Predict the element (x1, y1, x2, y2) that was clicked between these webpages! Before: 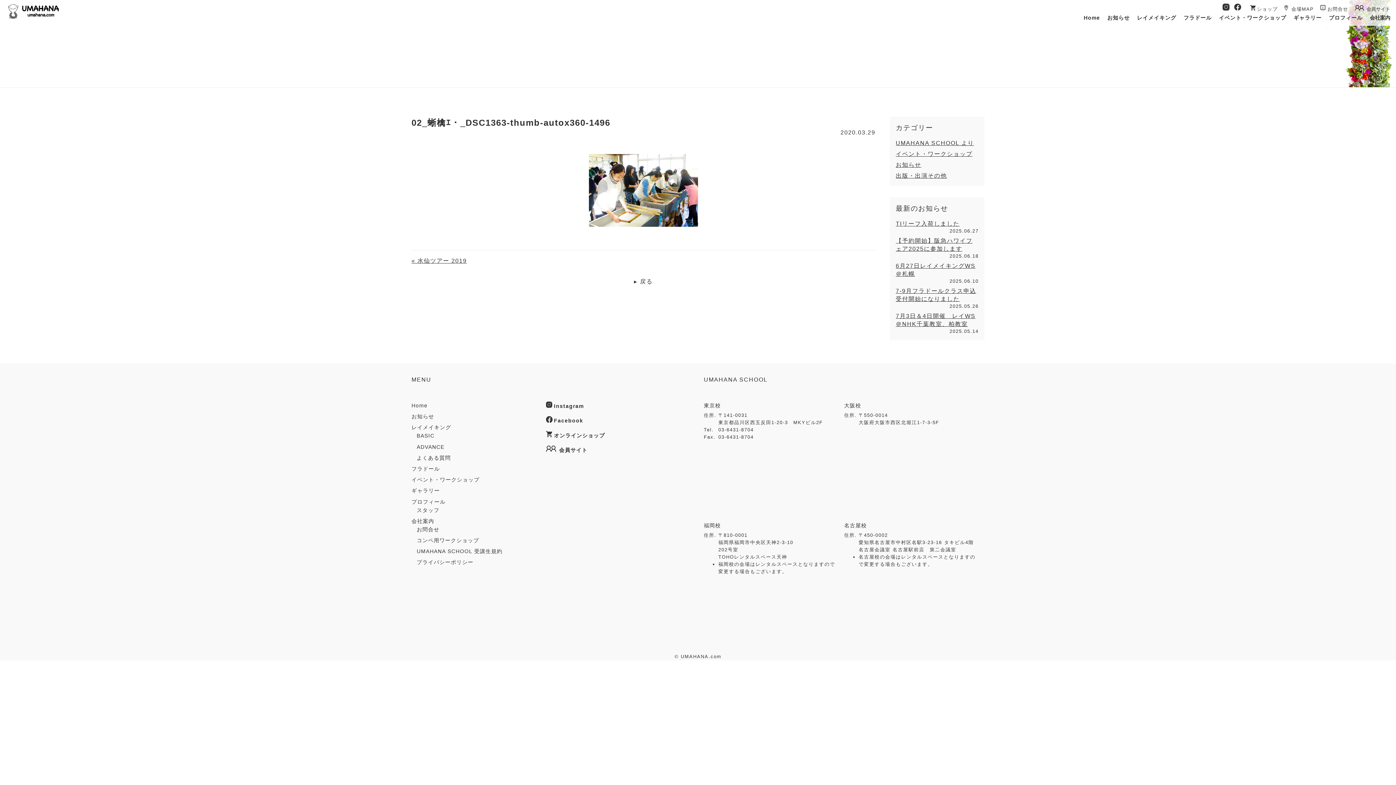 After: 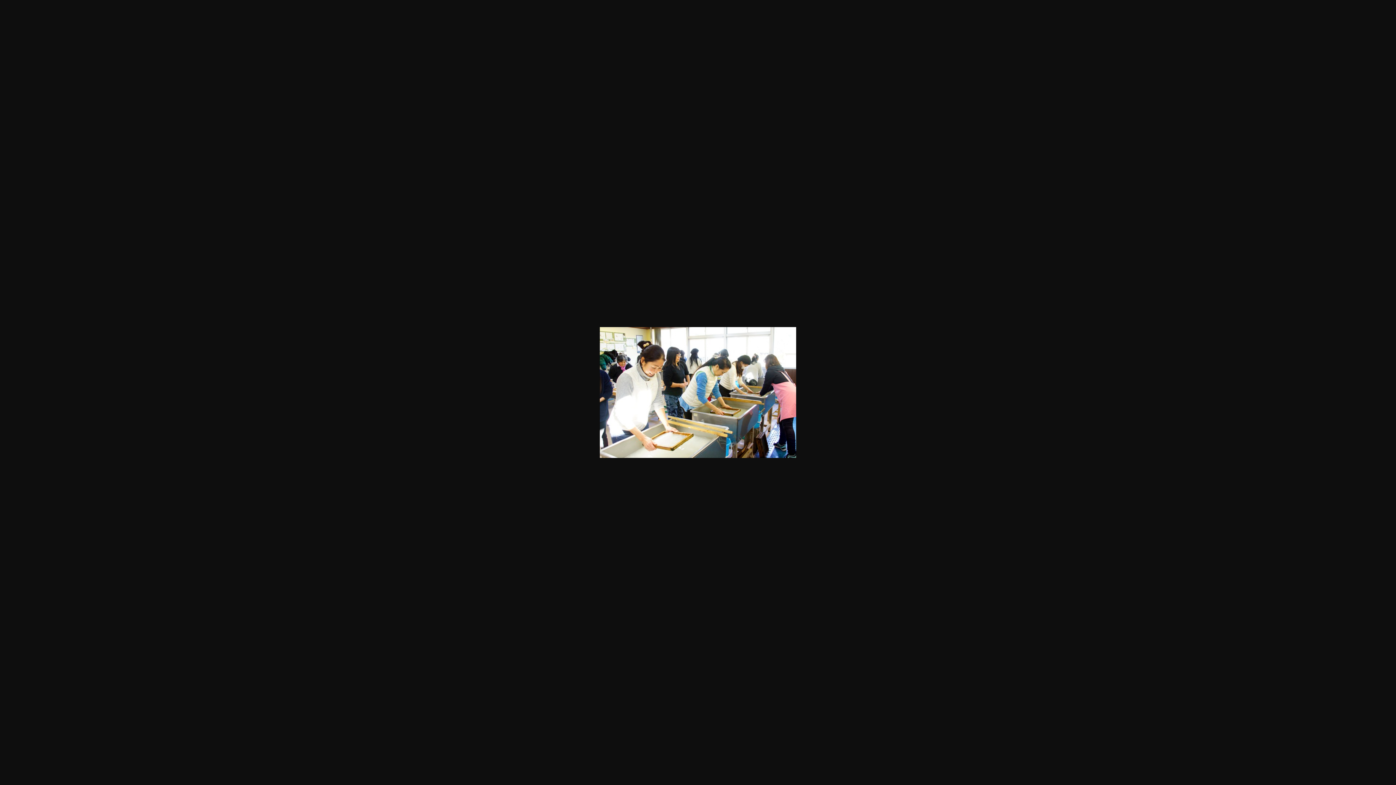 Action: bbox: (411, 154, 875, 226)